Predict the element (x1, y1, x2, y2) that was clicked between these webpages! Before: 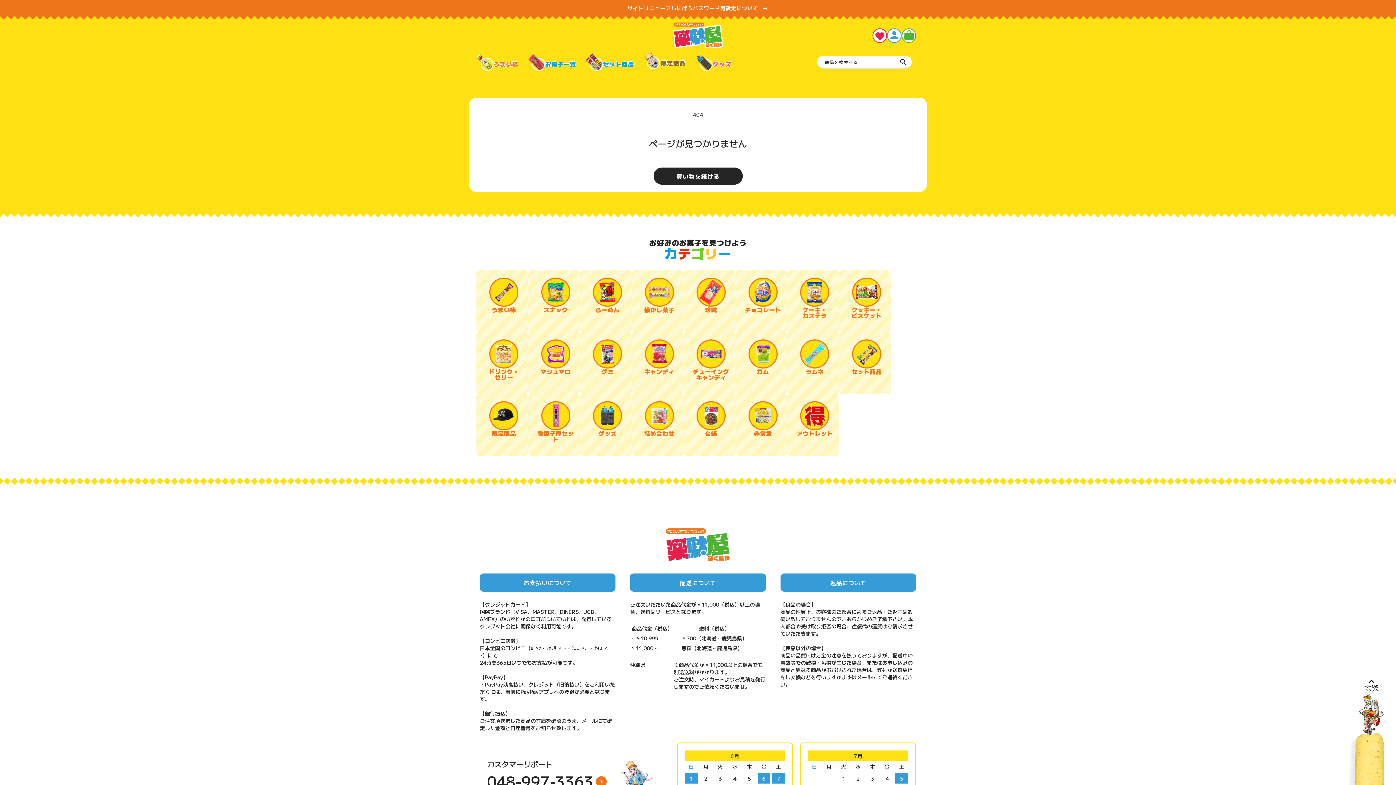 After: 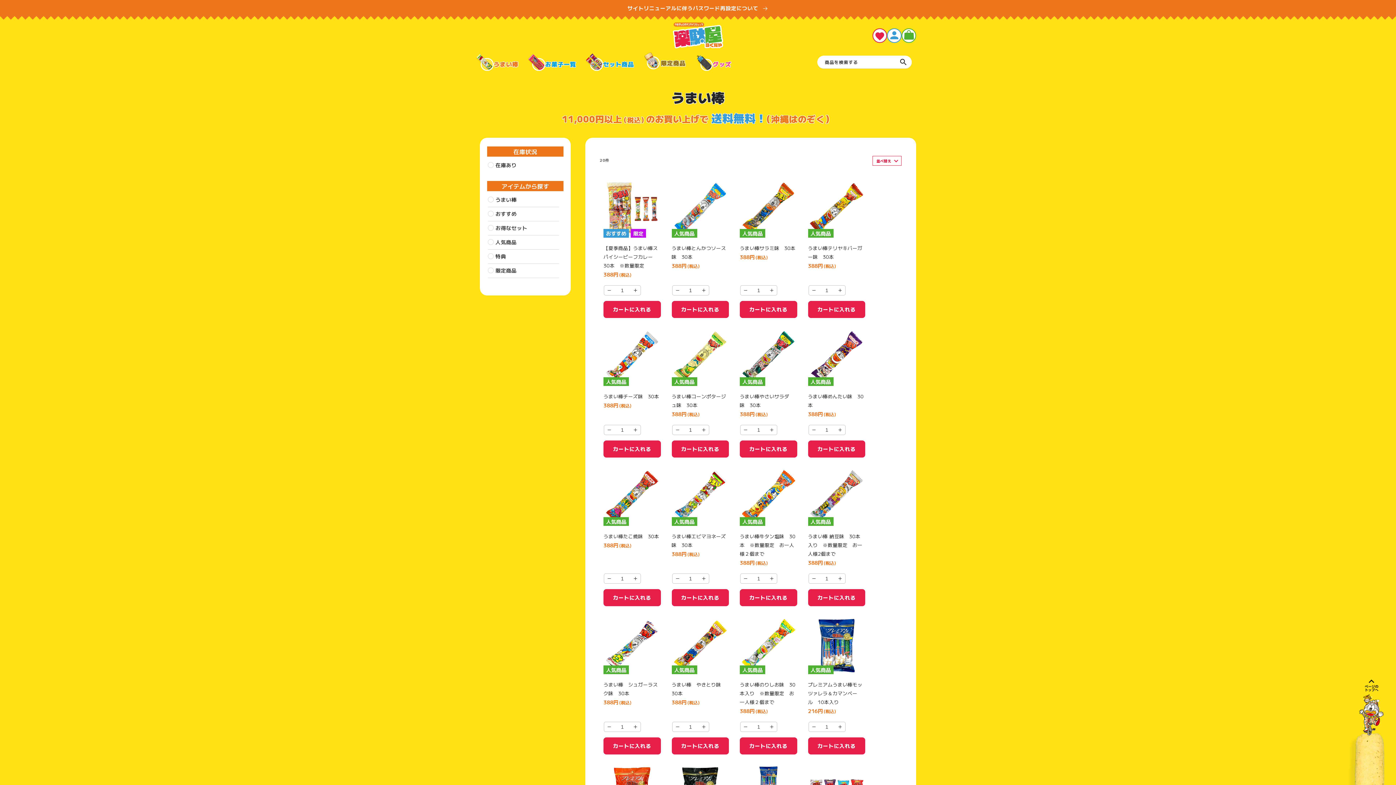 Action: bbox: (480, 270, 528, 328) label: うまい棒